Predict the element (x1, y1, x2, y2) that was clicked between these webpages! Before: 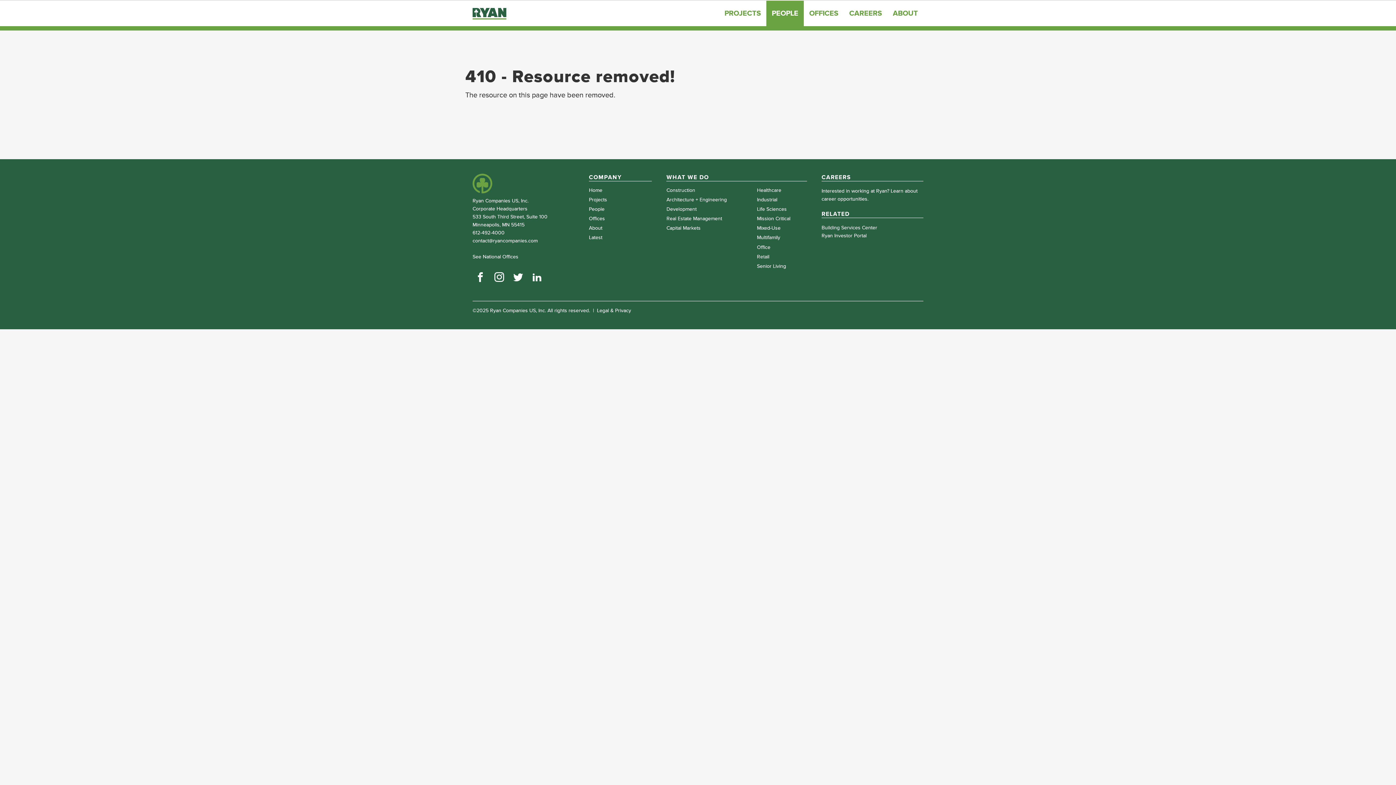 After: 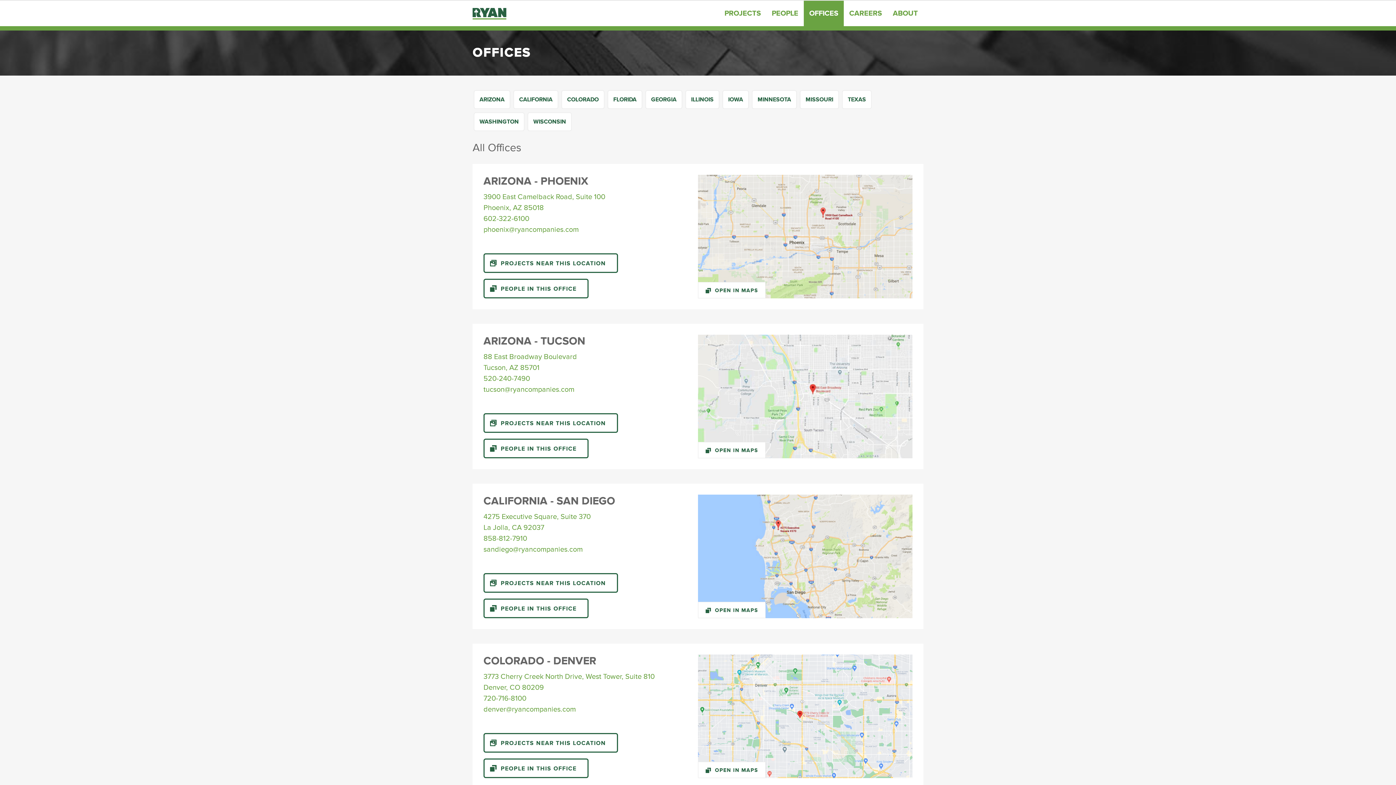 Action: bbox: (804, 0, 844, 26) label: OFFICES